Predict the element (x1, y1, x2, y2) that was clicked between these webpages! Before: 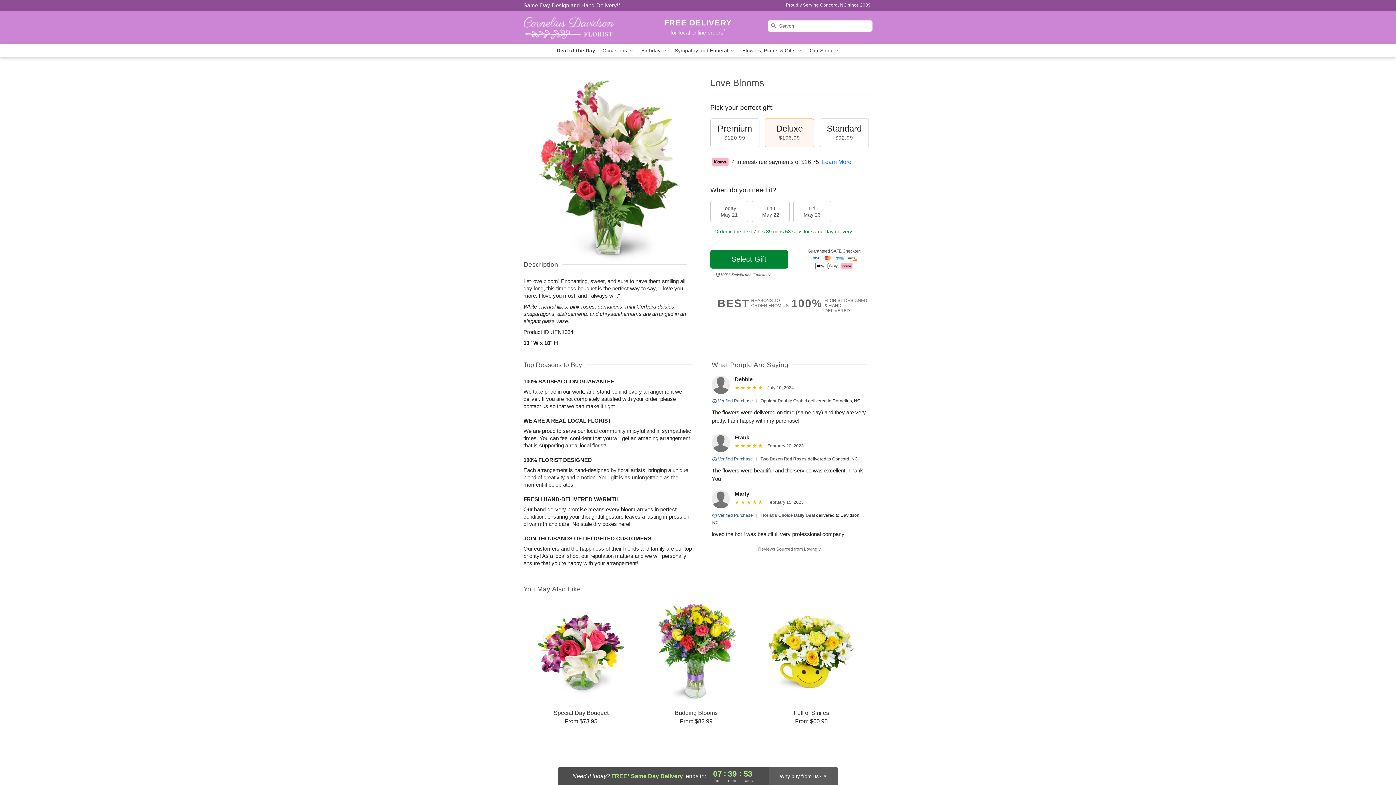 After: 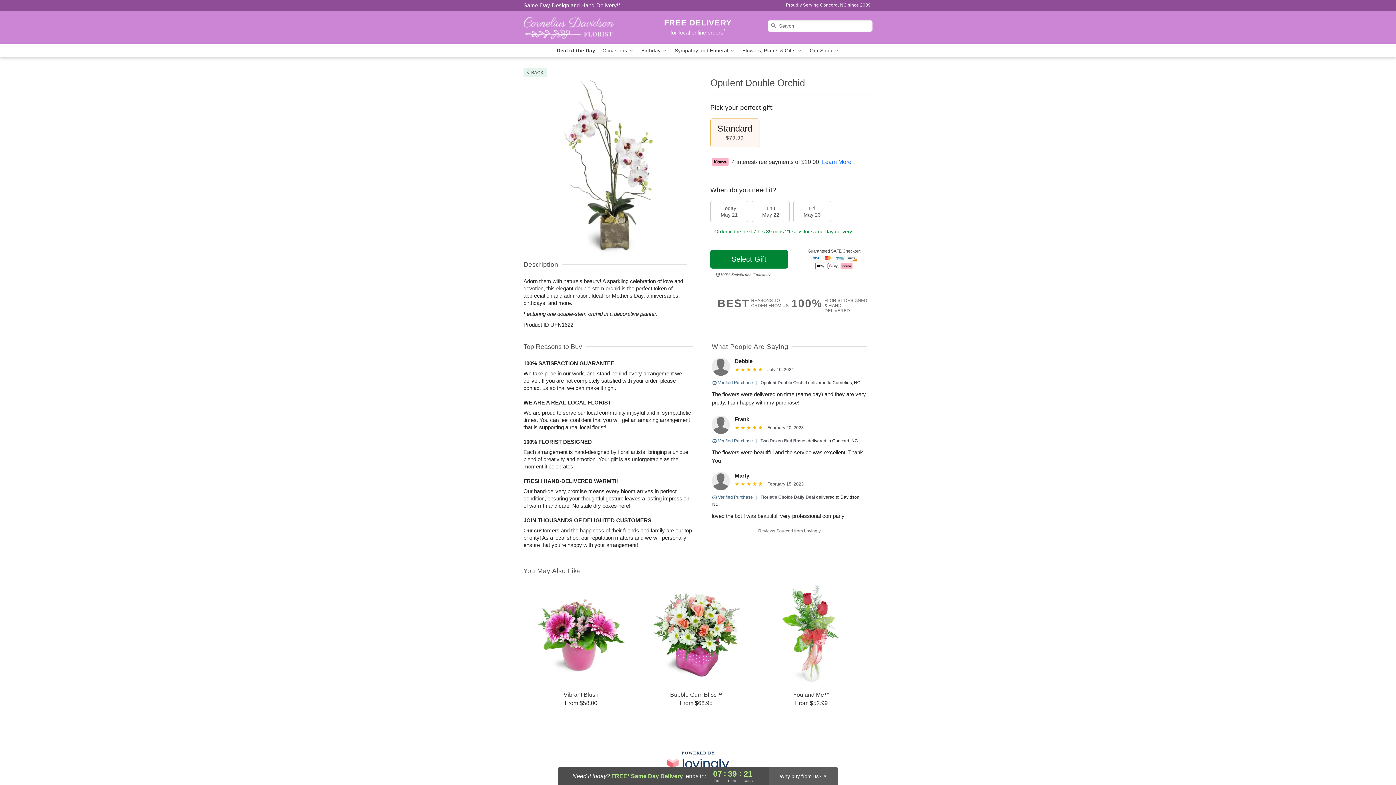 Action: label: Opulent Double Orchid bbox: (760, 398, 807, 403)